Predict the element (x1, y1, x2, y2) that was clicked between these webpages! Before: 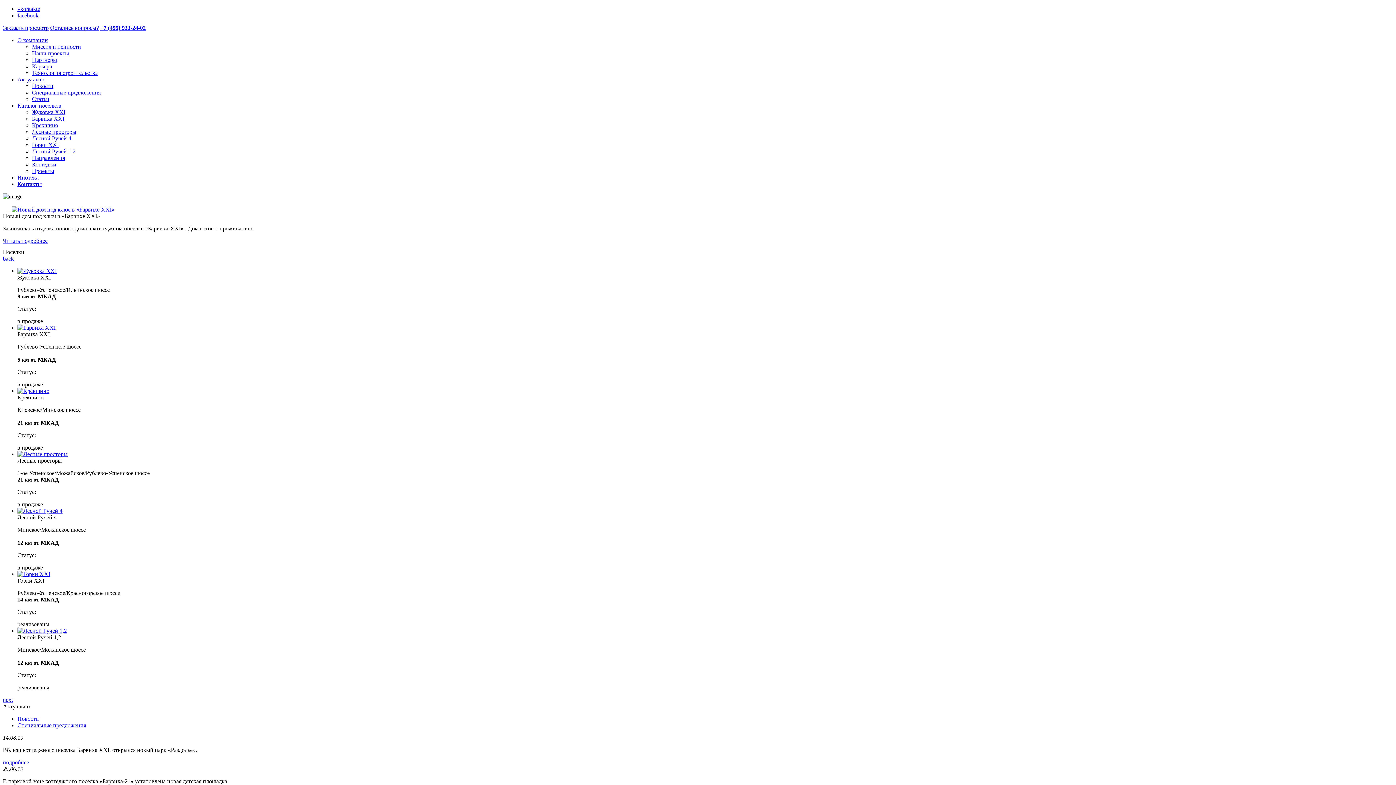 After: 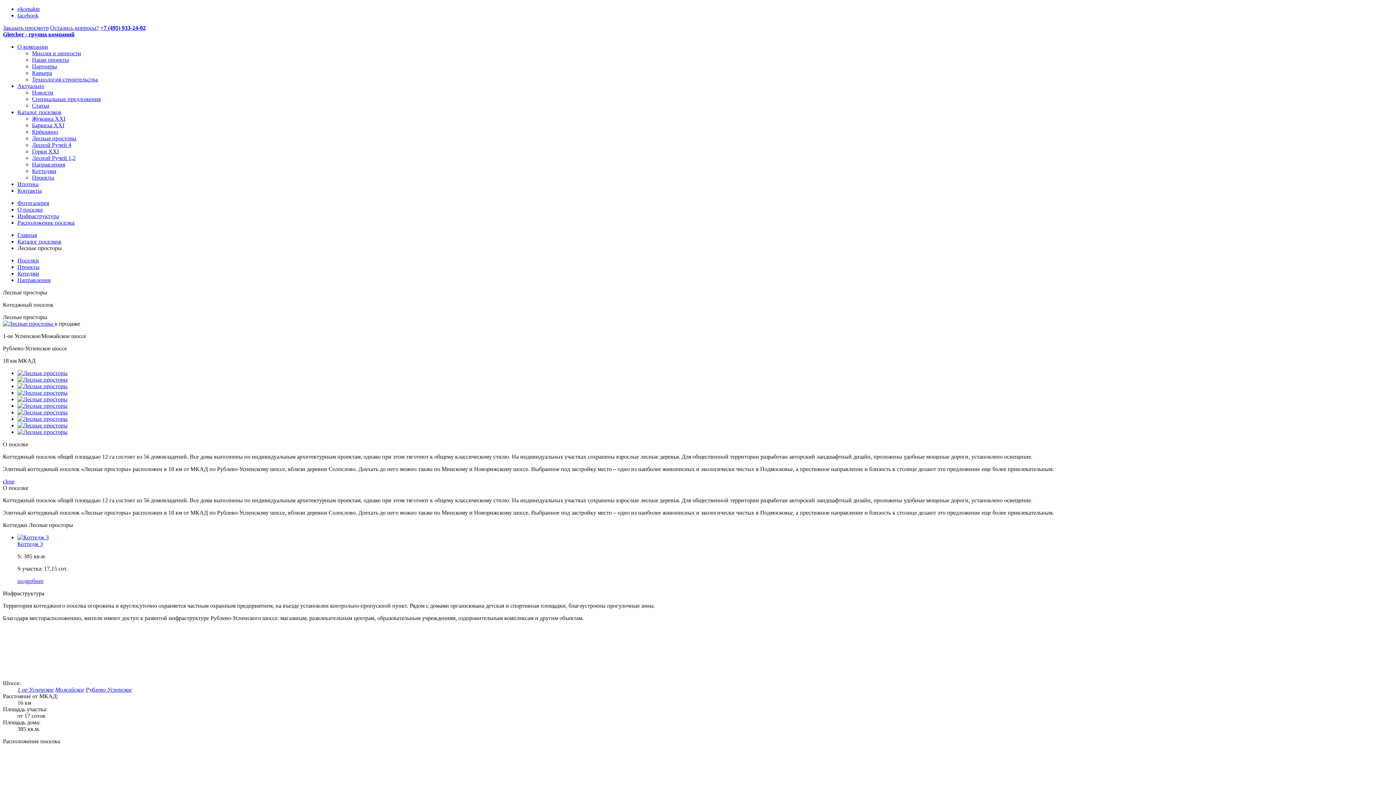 Action: bbox: (32, 128, 76, 134) label: Лесные просторы